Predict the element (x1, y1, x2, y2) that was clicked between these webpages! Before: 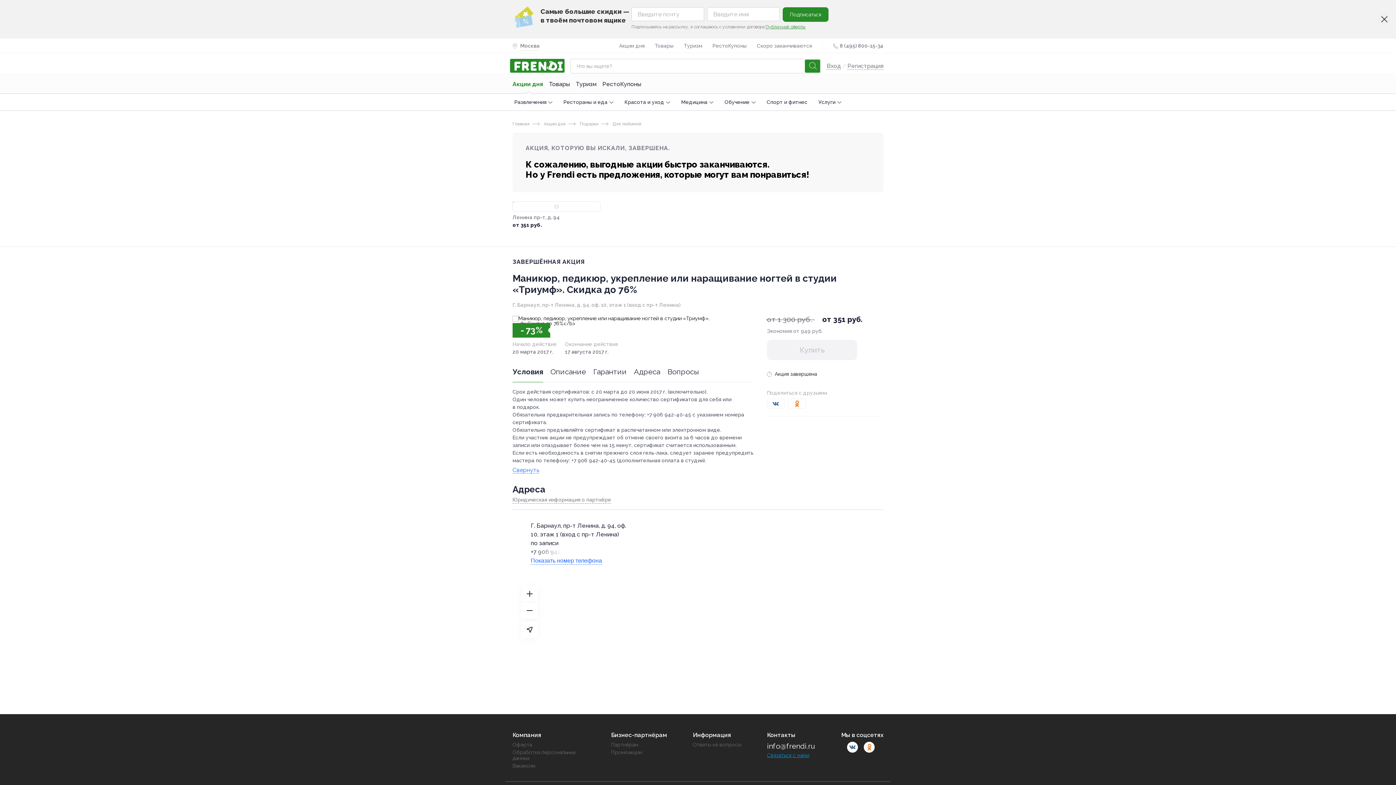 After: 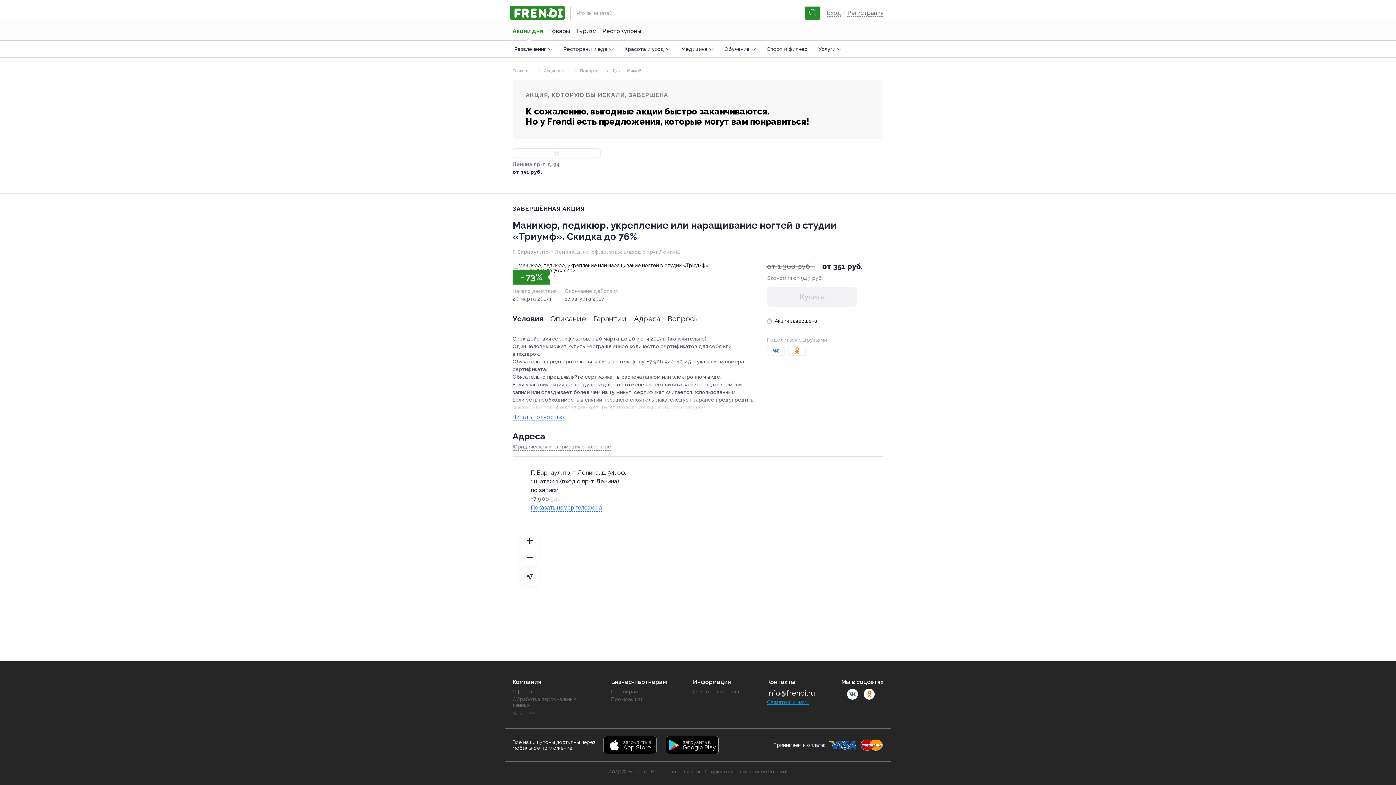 Action: bbox: (512, 467, 539, 473) label: Свернуть